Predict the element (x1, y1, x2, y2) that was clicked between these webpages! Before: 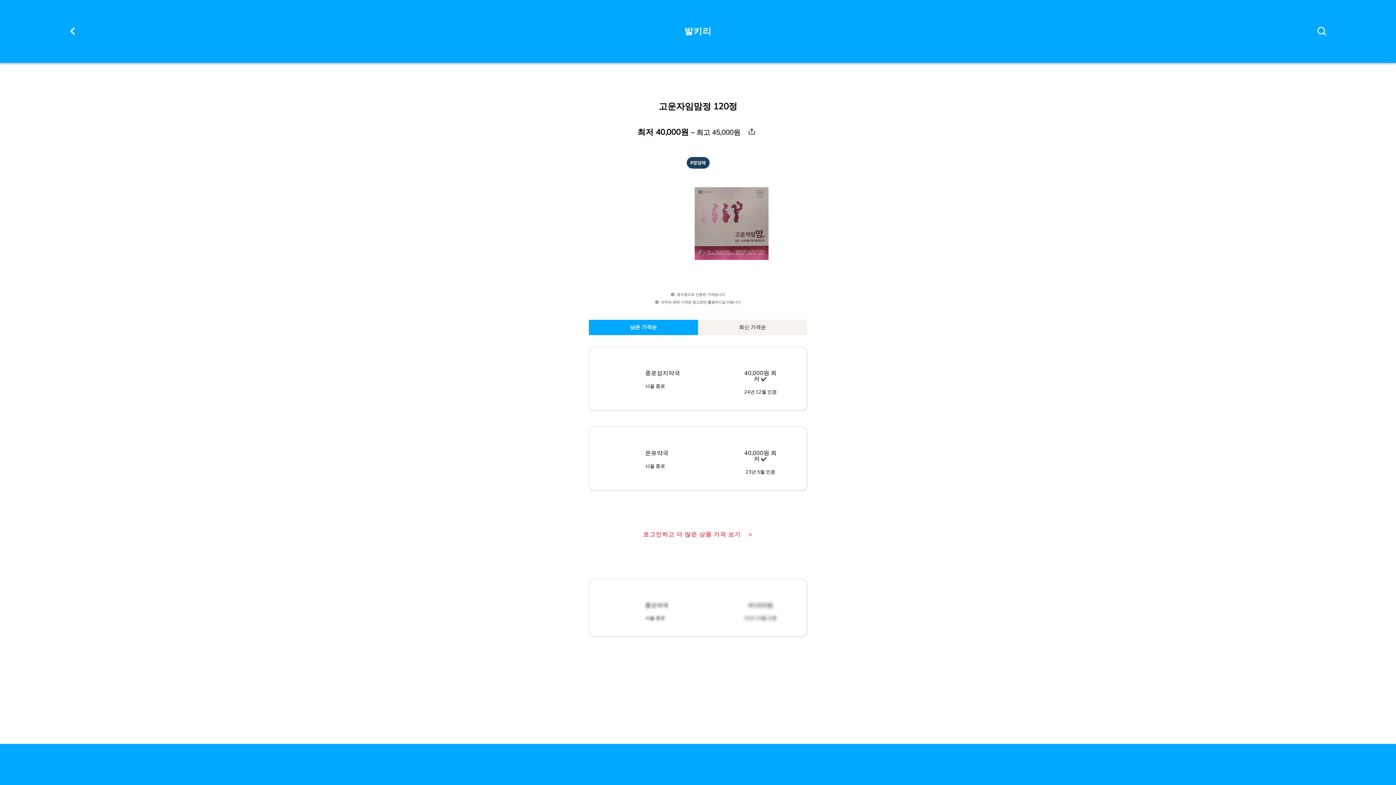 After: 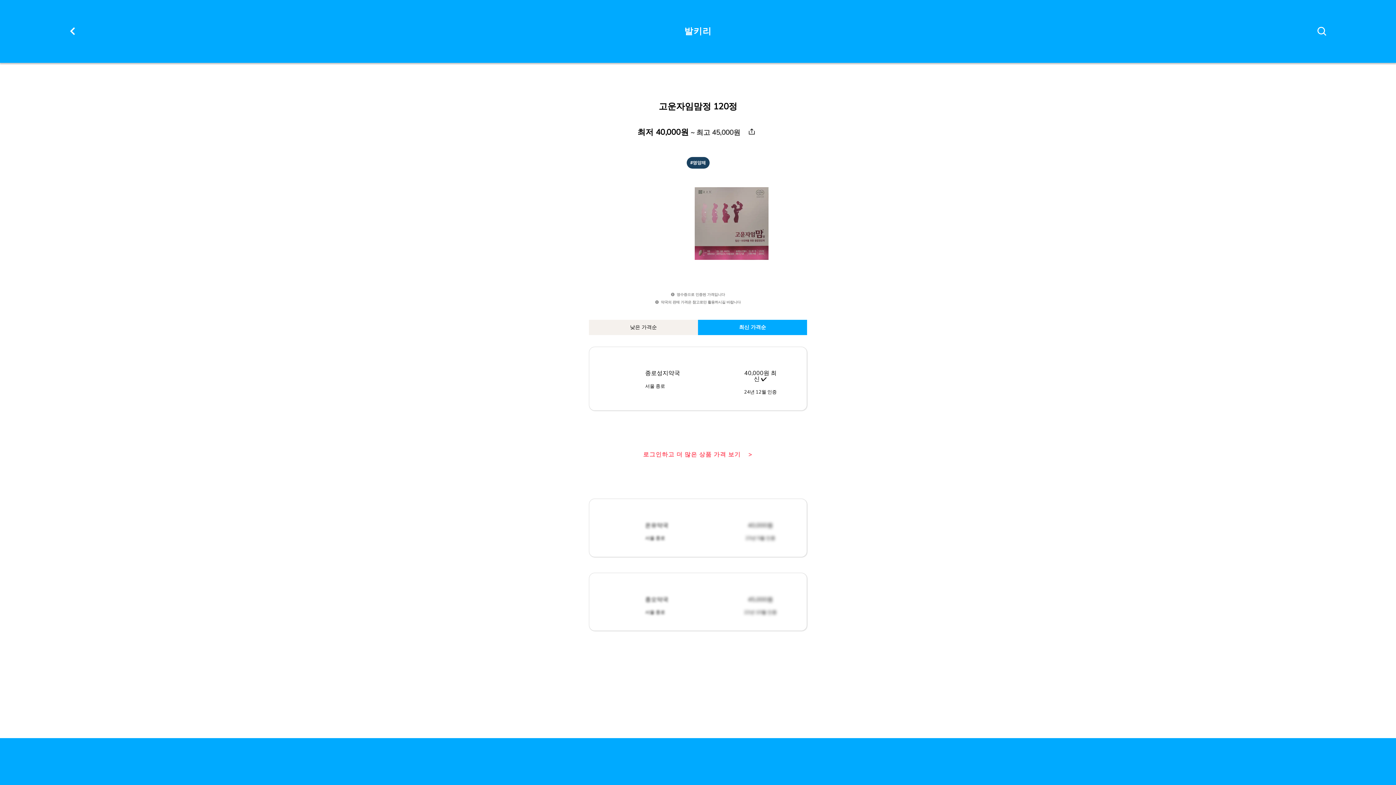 Action: bbox: (698, 319, 807, 335) label: 최신 가격순